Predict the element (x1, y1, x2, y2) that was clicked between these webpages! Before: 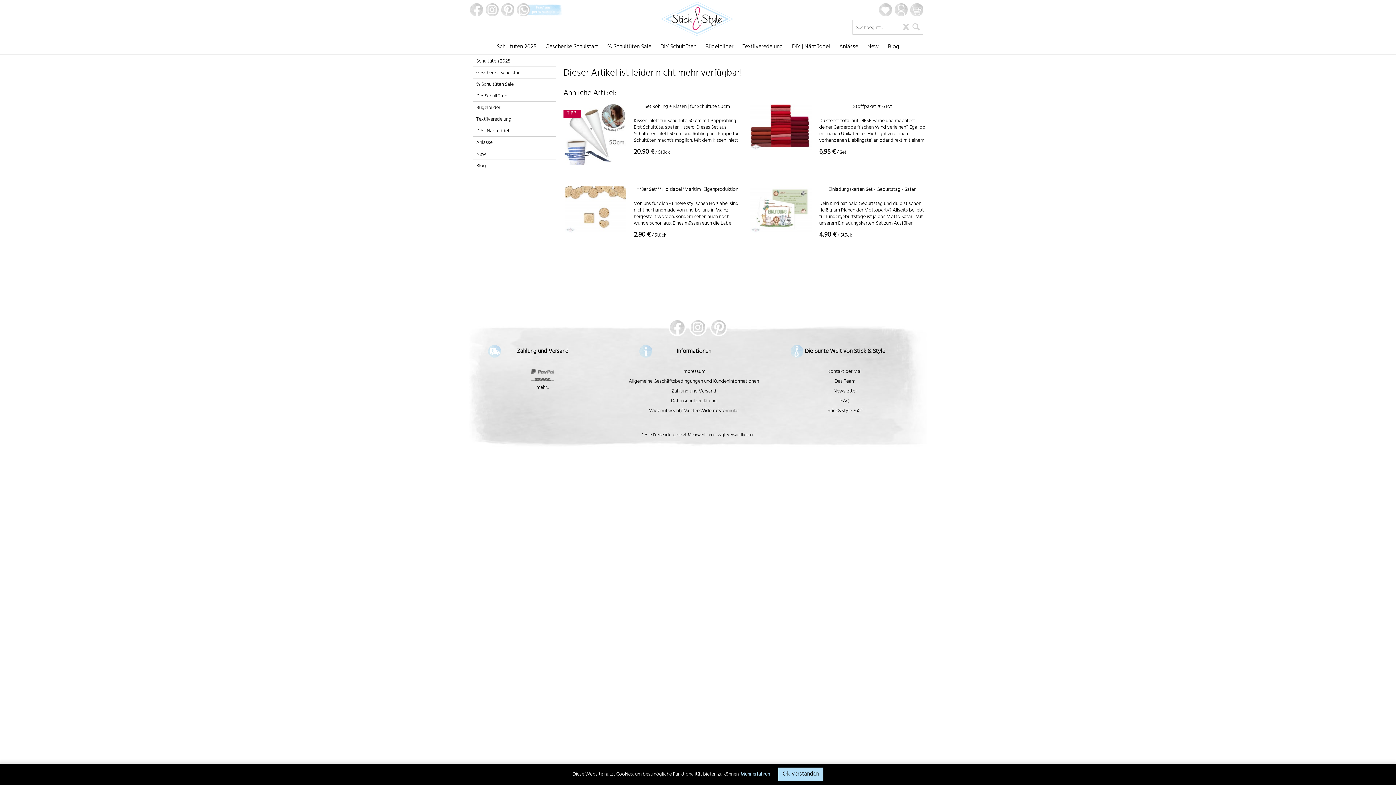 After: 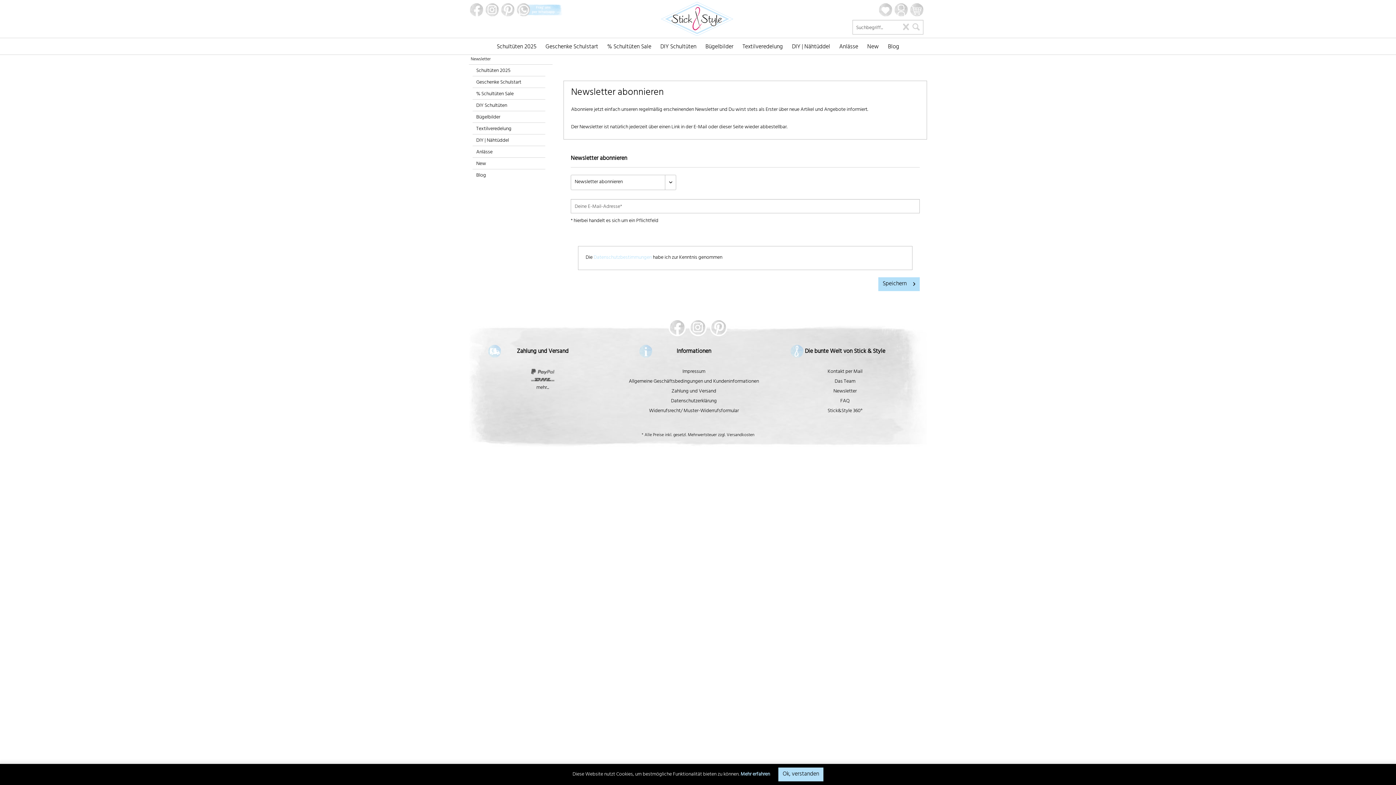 Action: label: Newsletter bbox: (771, 386, 919, 396)